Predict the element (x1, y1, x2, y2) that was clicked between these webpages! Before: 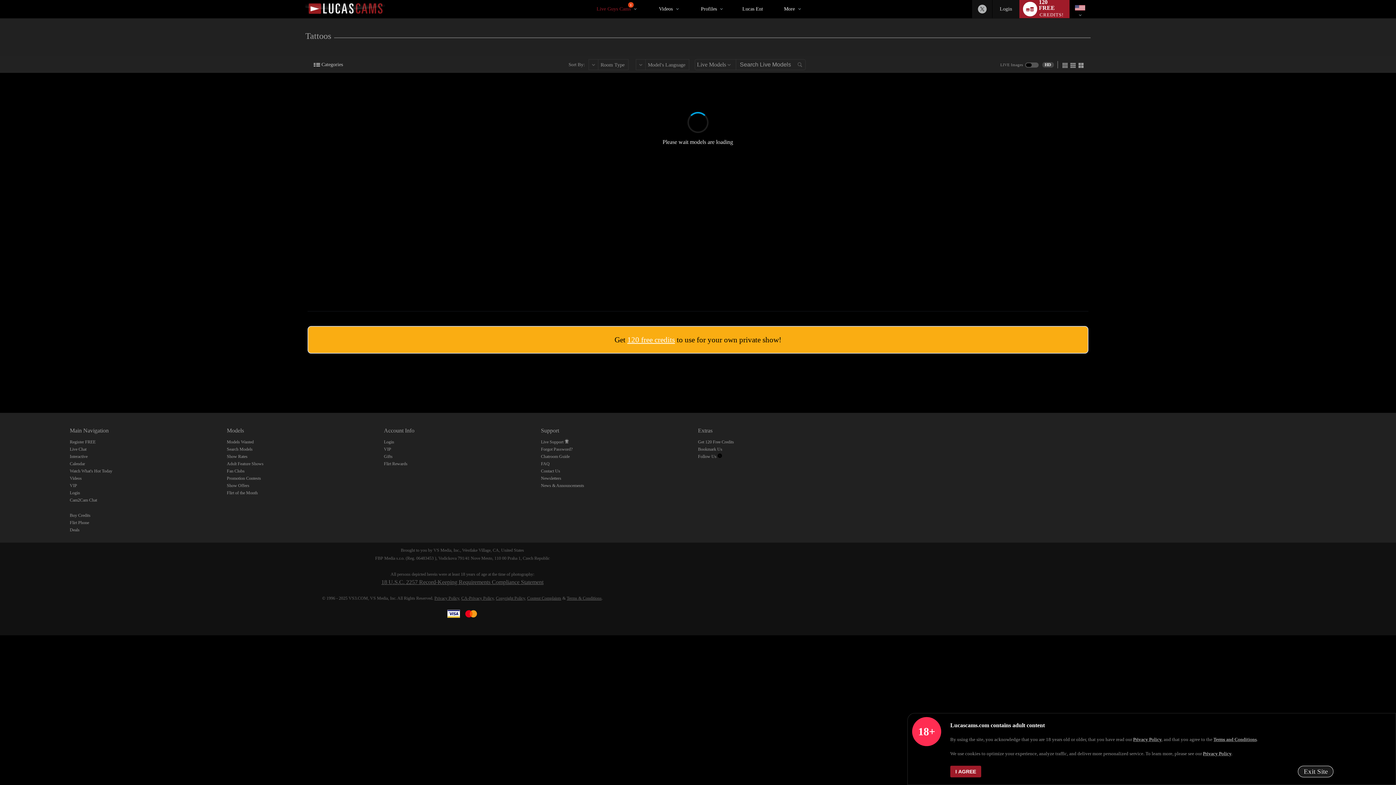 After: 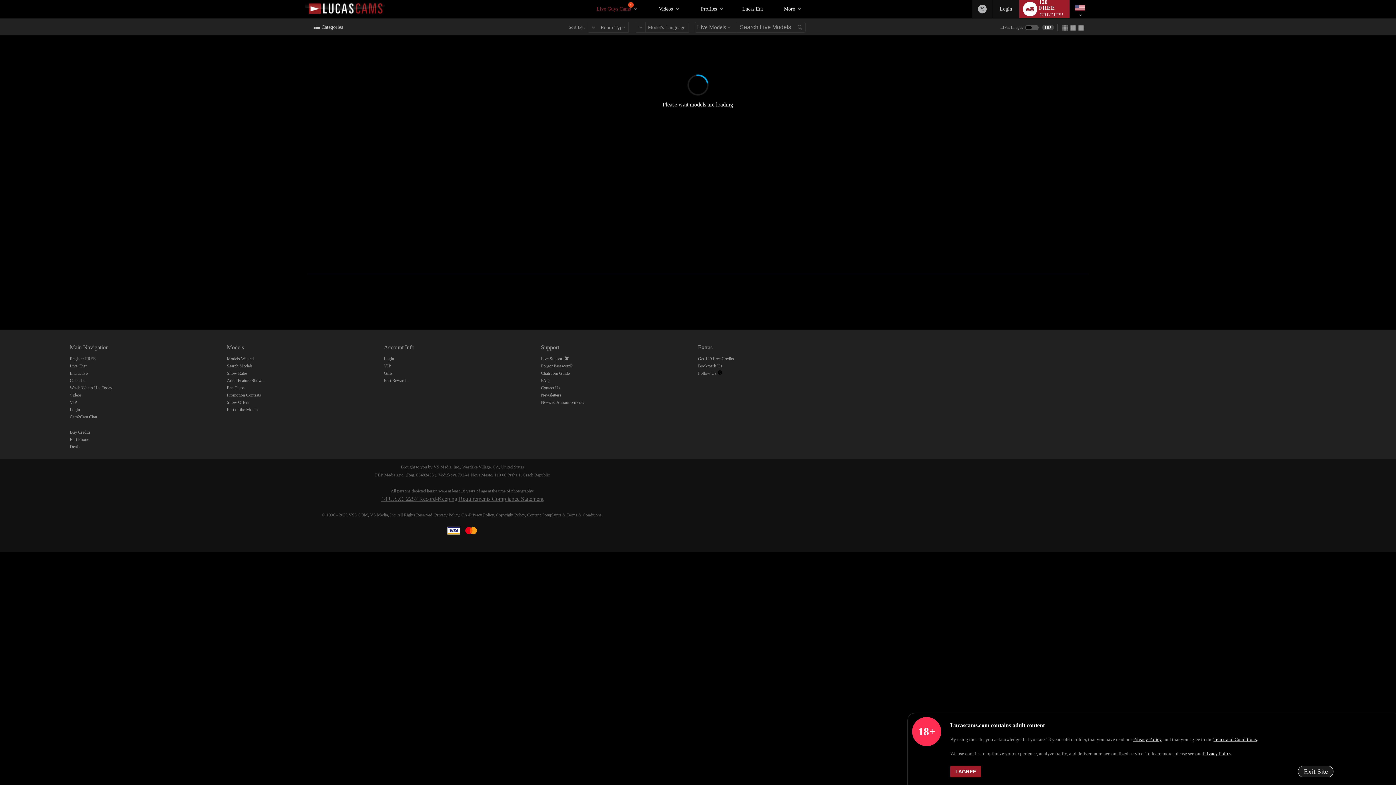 Action: label: Live Chat bbox: (69, 446, 86, 452)